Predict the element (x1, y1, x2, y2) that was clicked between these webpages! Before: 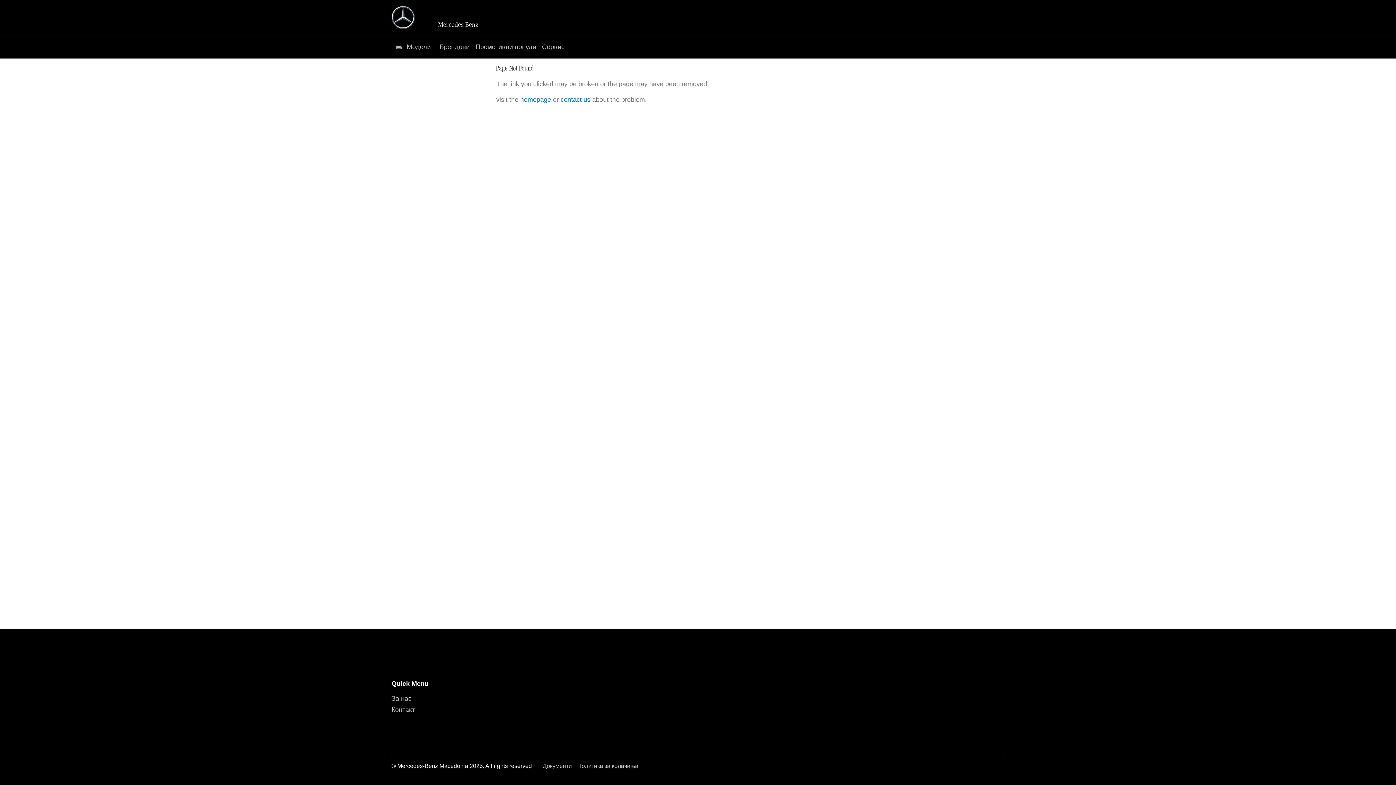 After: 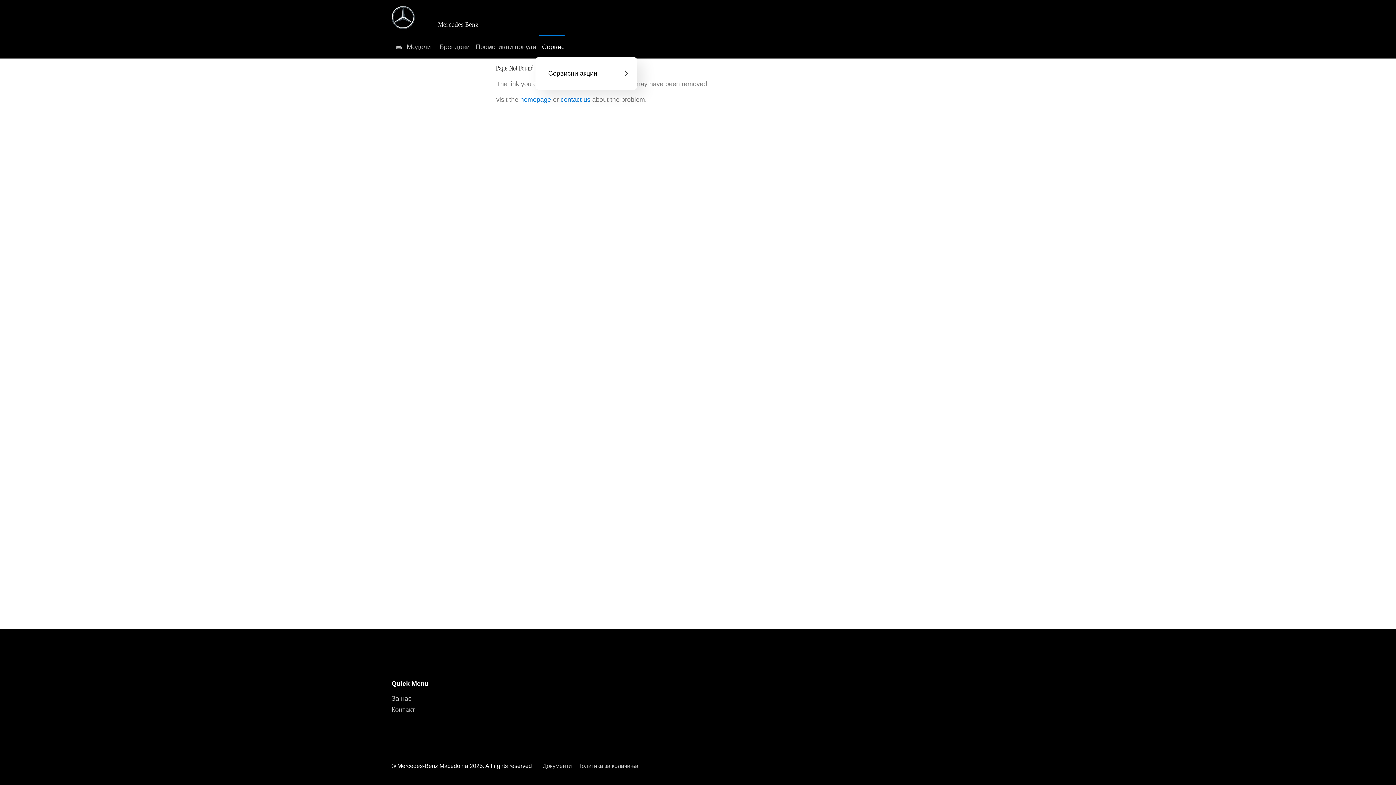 Action: bbox: (539, 37, 564, 56) label: Сервис